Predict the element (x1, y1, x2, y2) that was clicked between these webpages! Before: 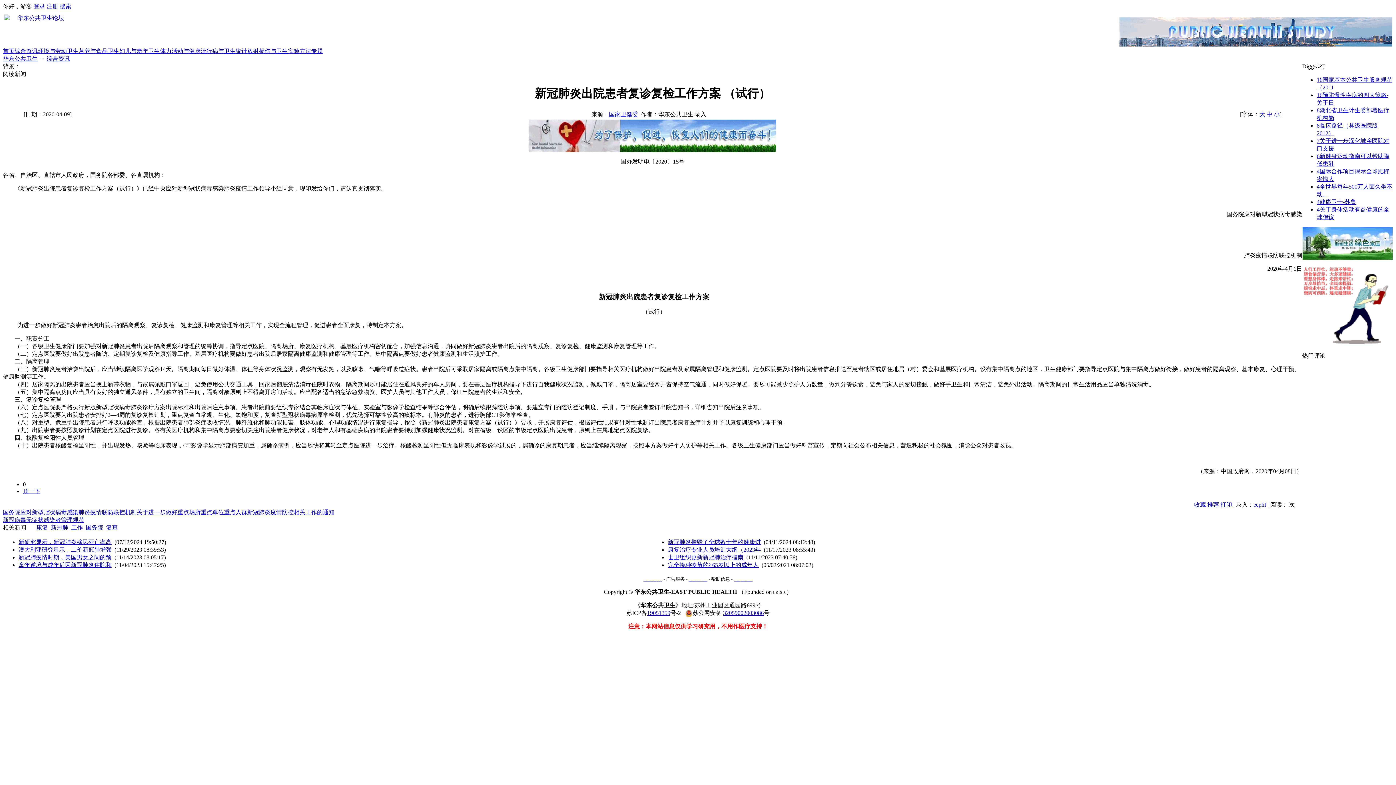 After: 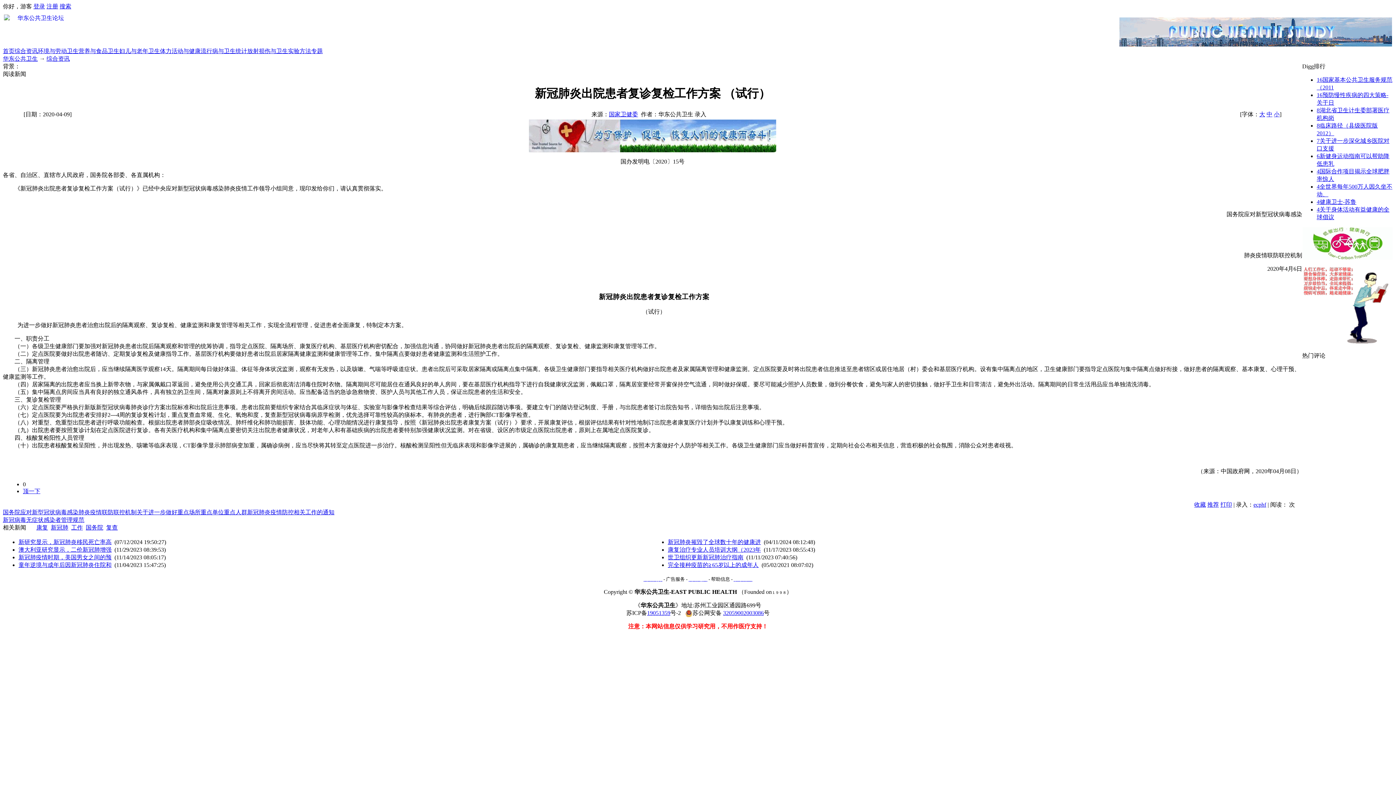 Action: label: 综合资讯 bbox: (14, 48, 37, 54)